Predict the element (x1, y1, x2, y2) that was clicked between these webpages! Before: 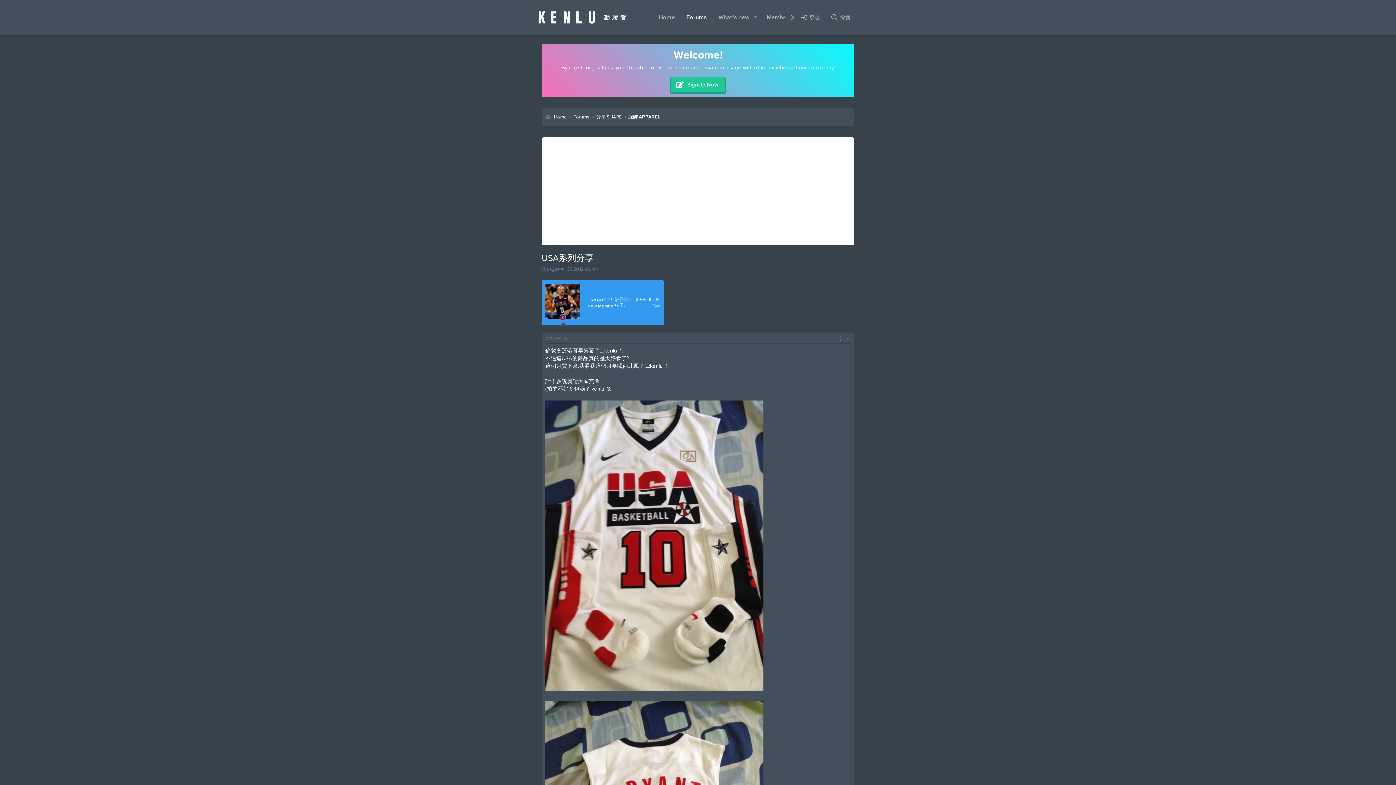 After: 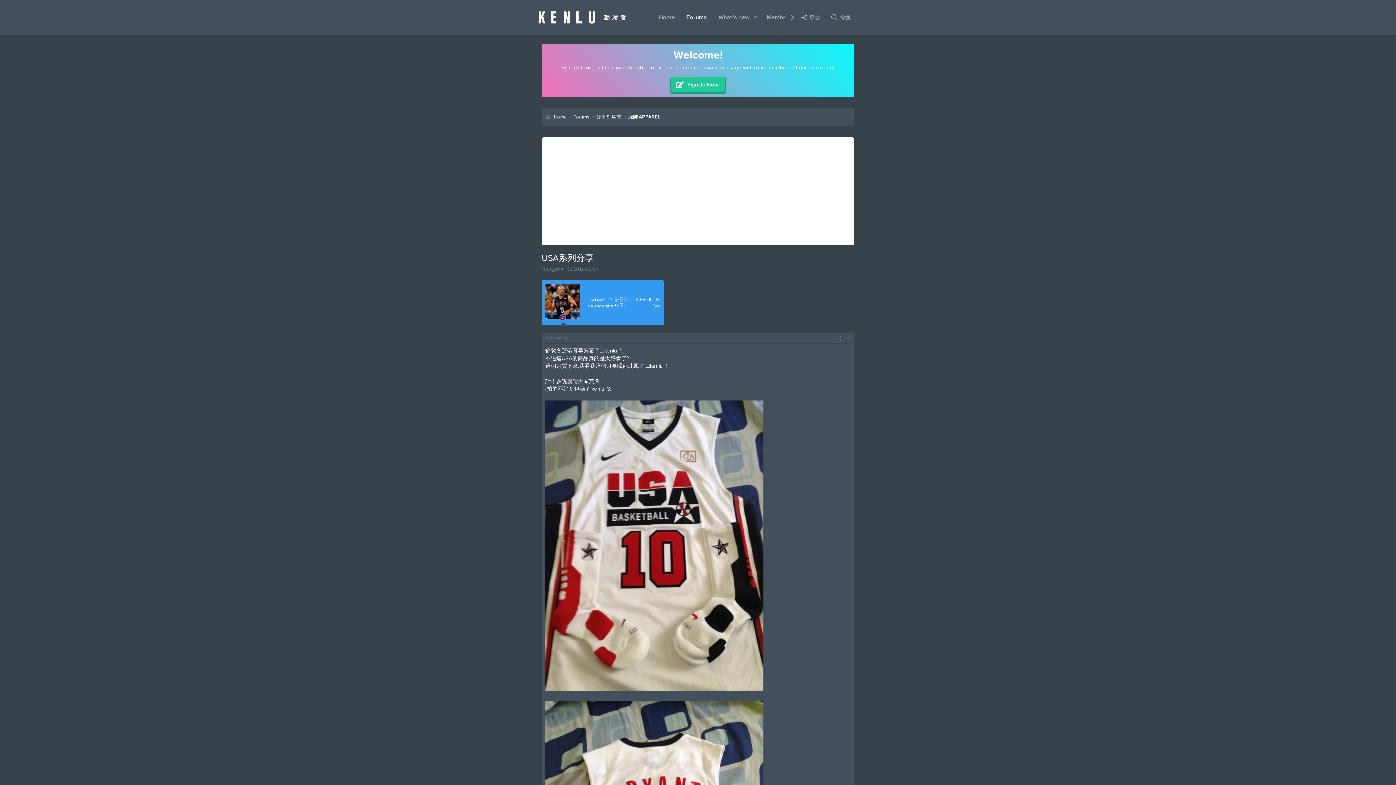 Action: label:  SignUp Now! bbox: (670, 77, 725, 93)